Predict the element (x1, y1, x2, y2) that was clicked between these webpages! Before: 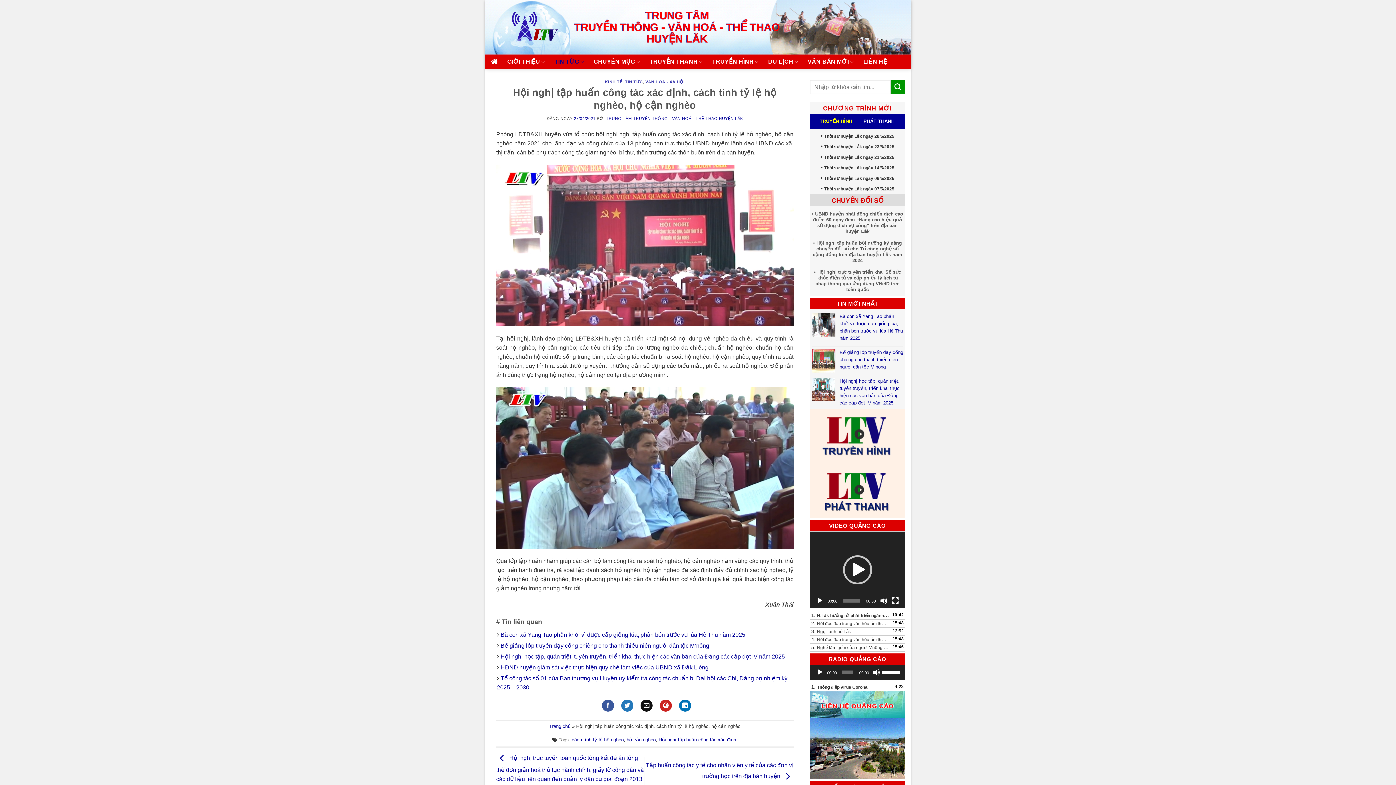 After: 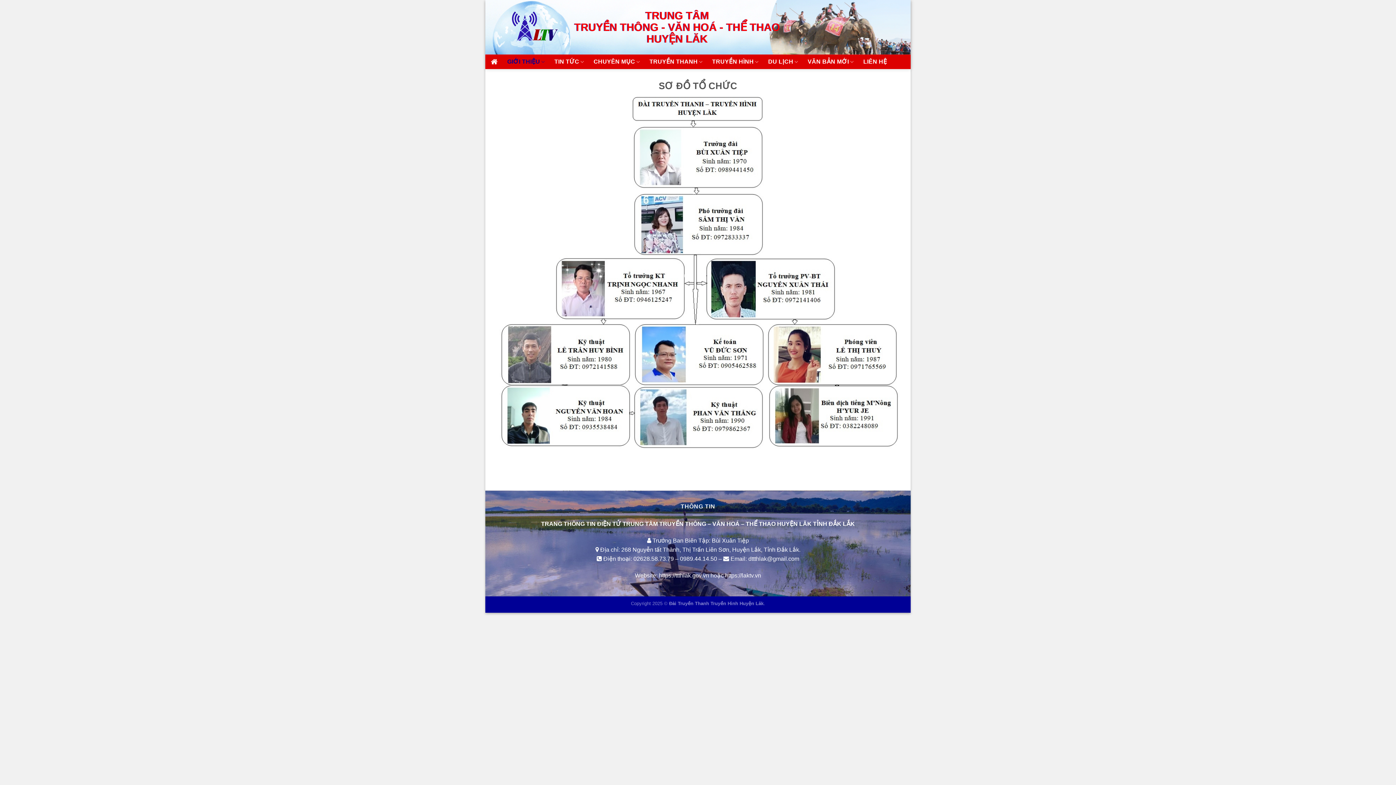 Action: bbox: (810, 745, 905, 751)